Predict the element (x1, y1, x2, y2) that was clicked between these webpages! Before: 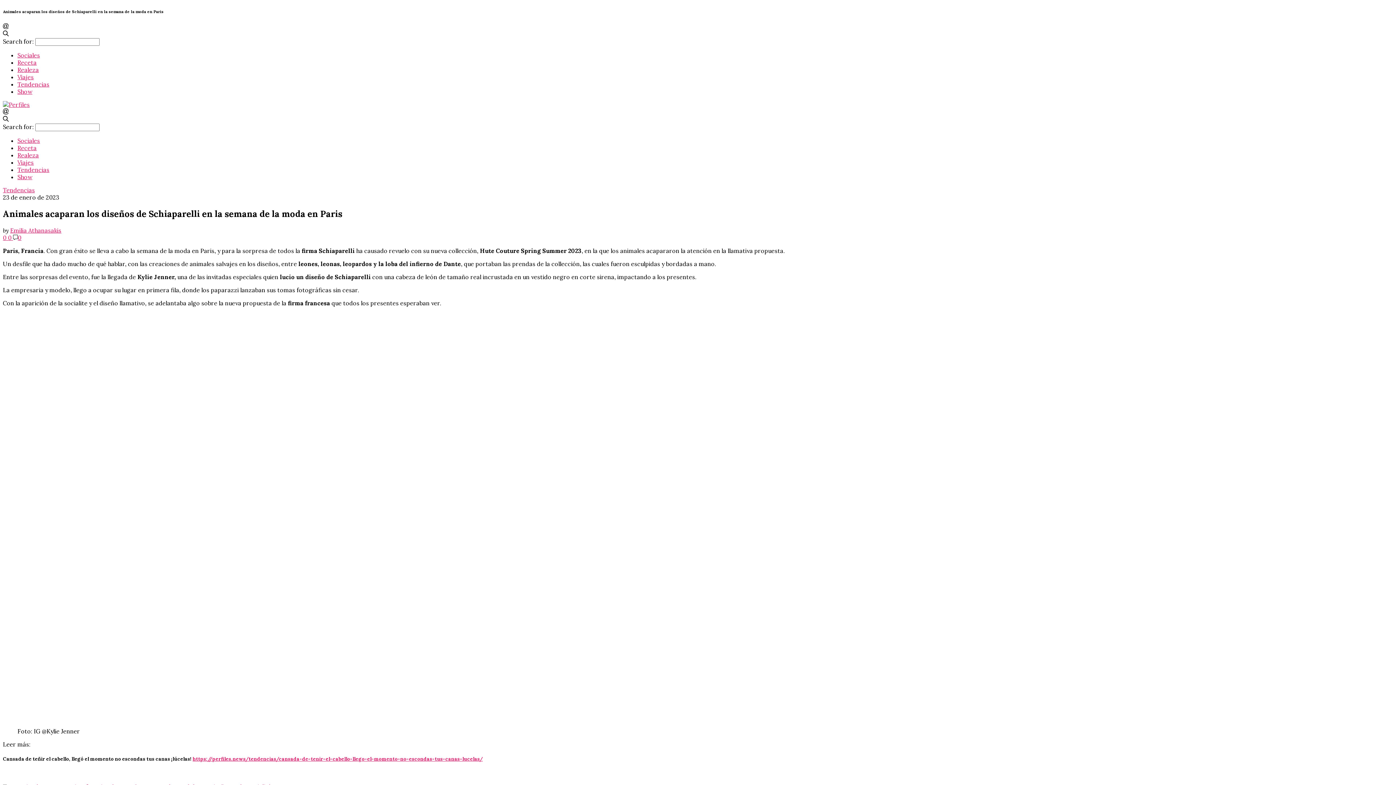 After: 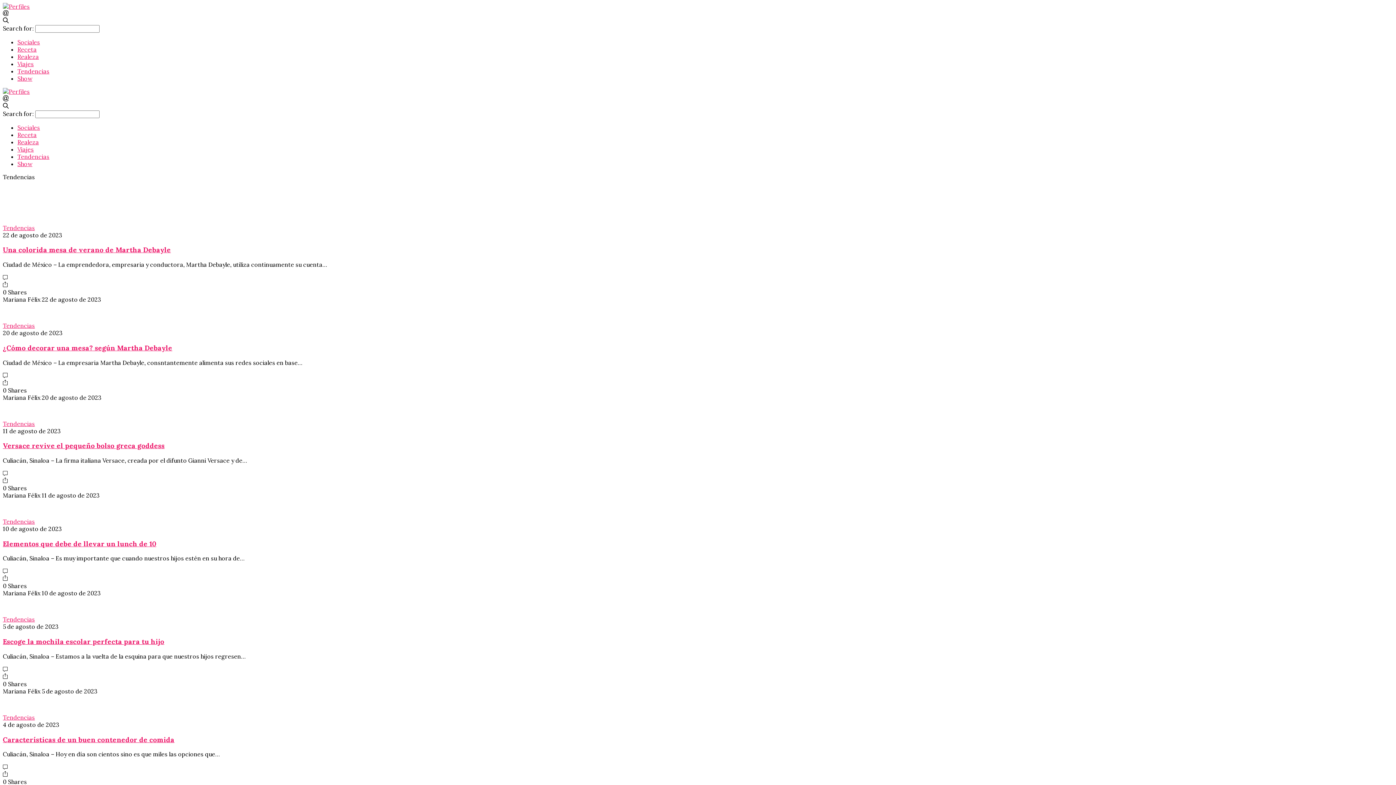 Action: label: Tendencias bbox: (2, 186, 34, 193)